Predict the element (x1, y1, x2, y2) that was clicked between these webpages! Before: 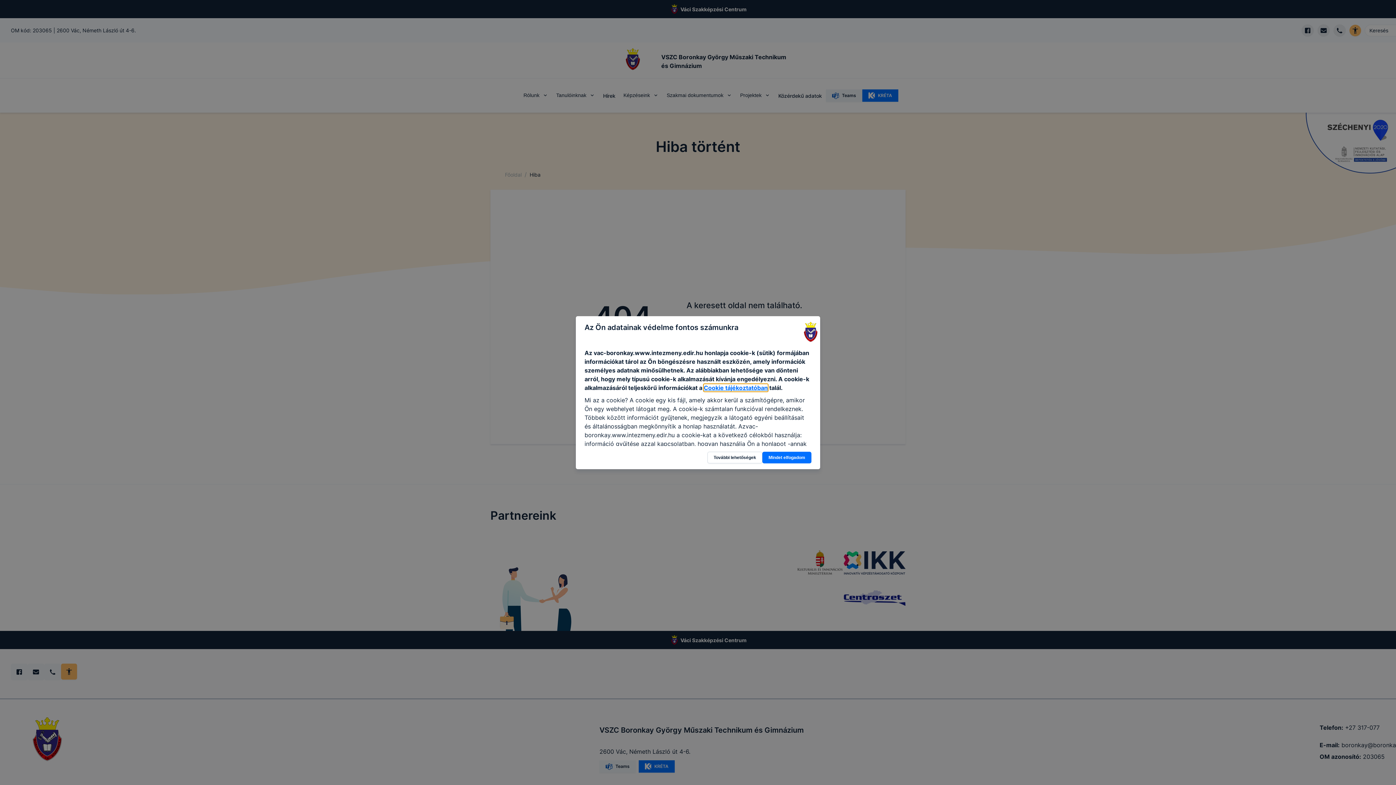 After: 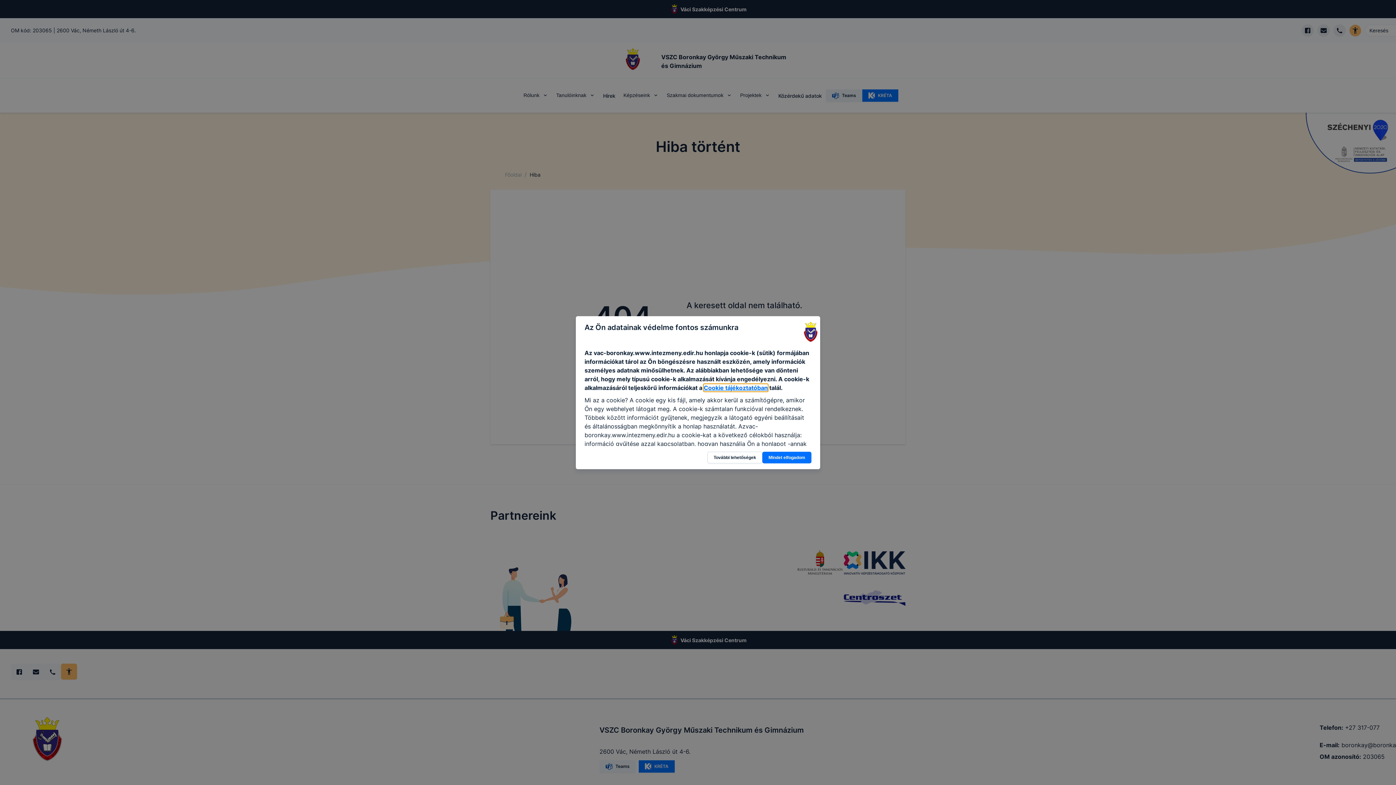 Action: label: Cookie tájékoztatóban bbox: (704, 384, 768, 391)